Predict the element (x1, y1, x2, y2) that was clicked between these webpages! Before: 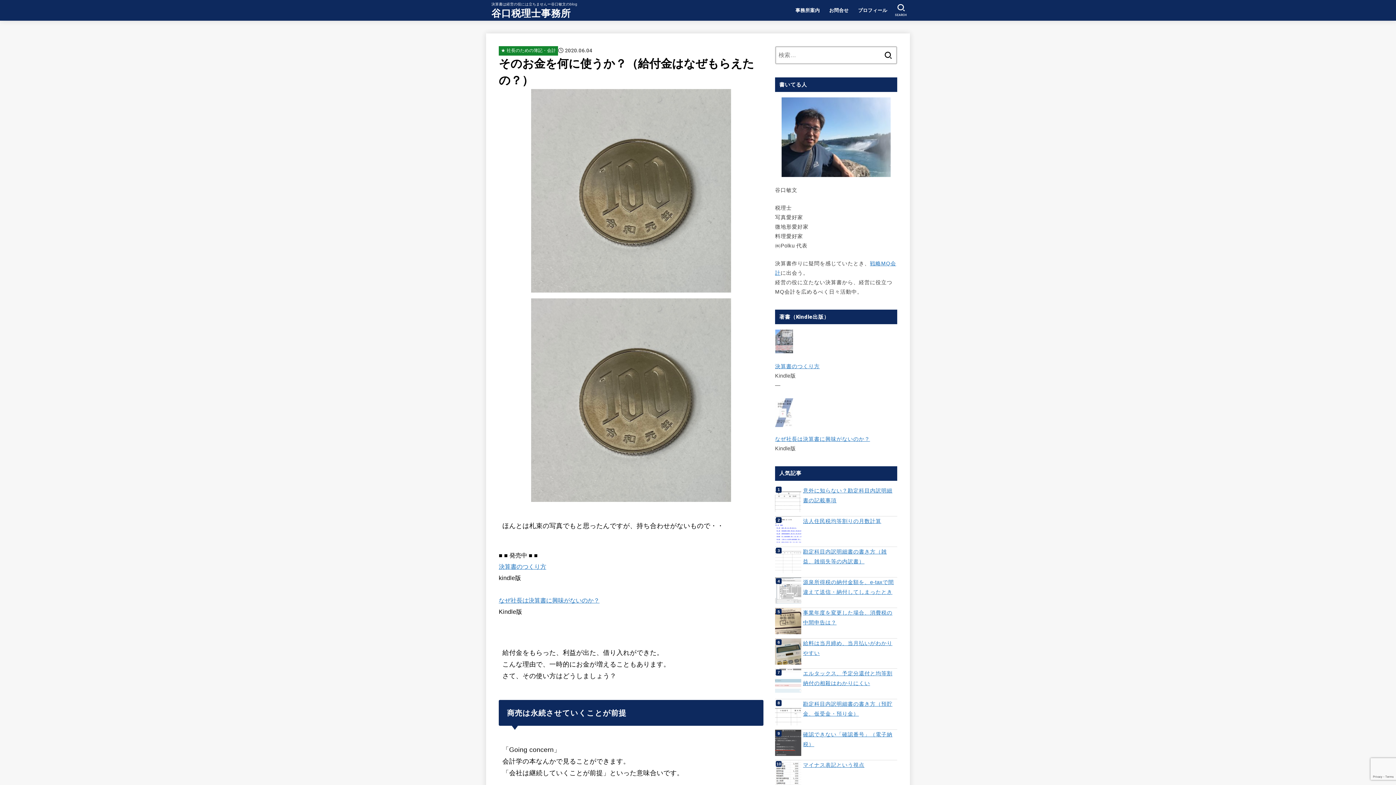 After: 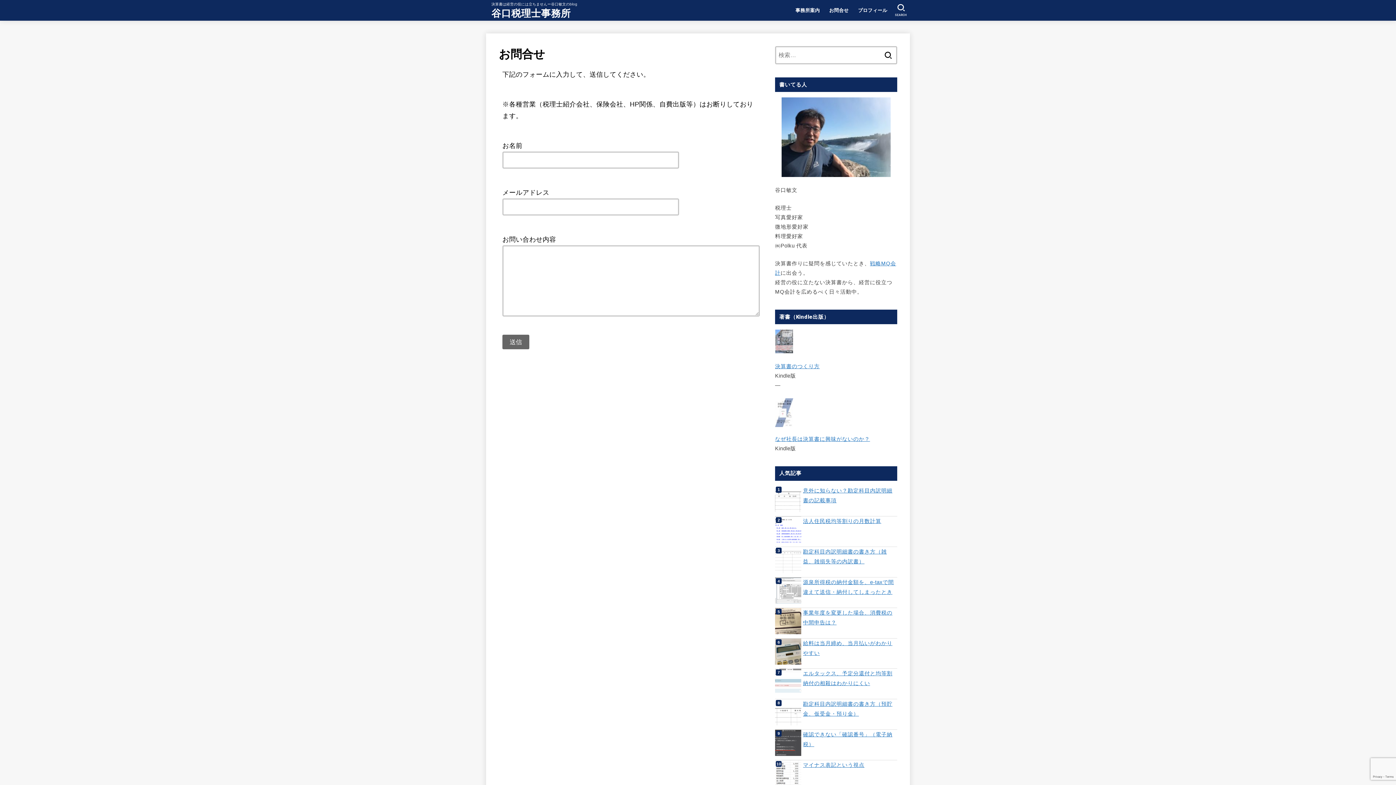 Action: bbox: (824, 2, 853, 17) label: お問合せ